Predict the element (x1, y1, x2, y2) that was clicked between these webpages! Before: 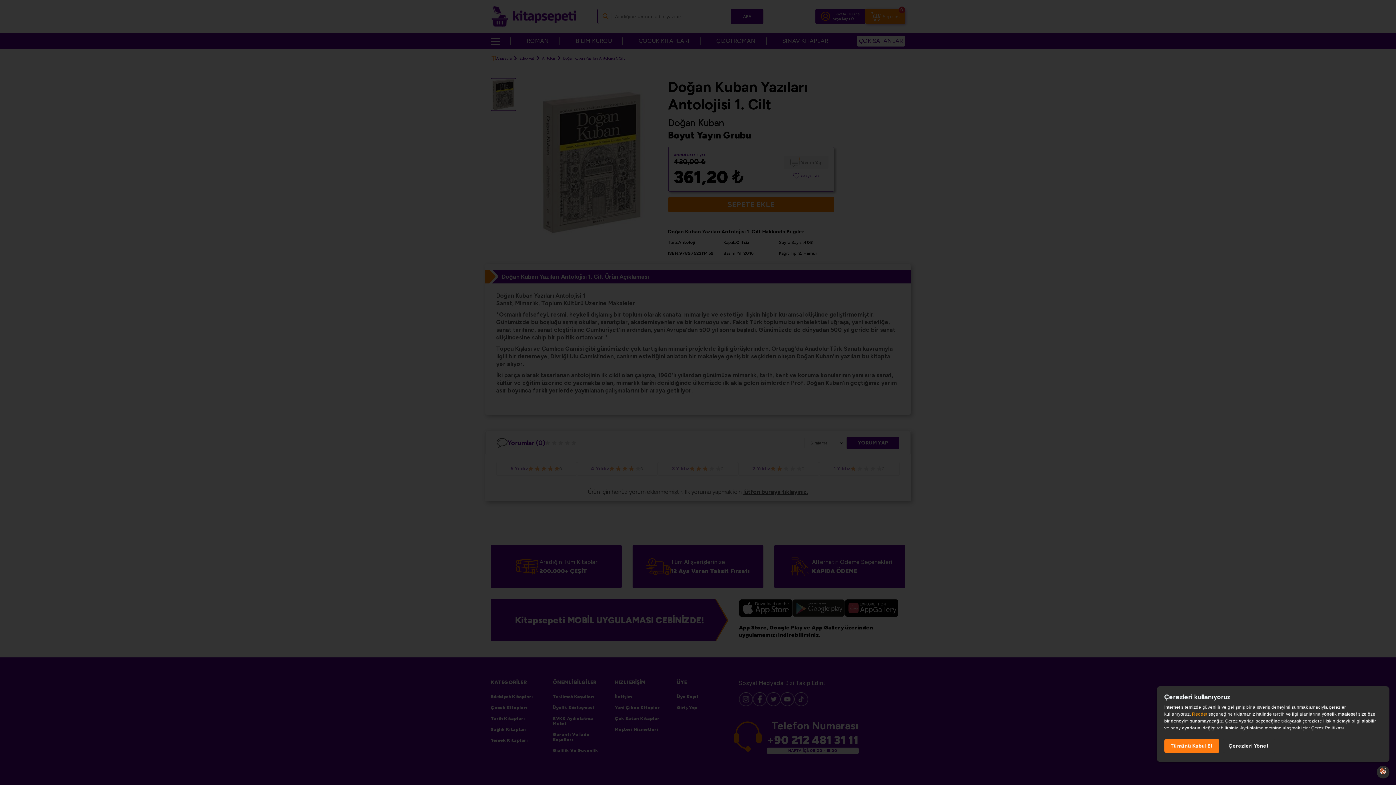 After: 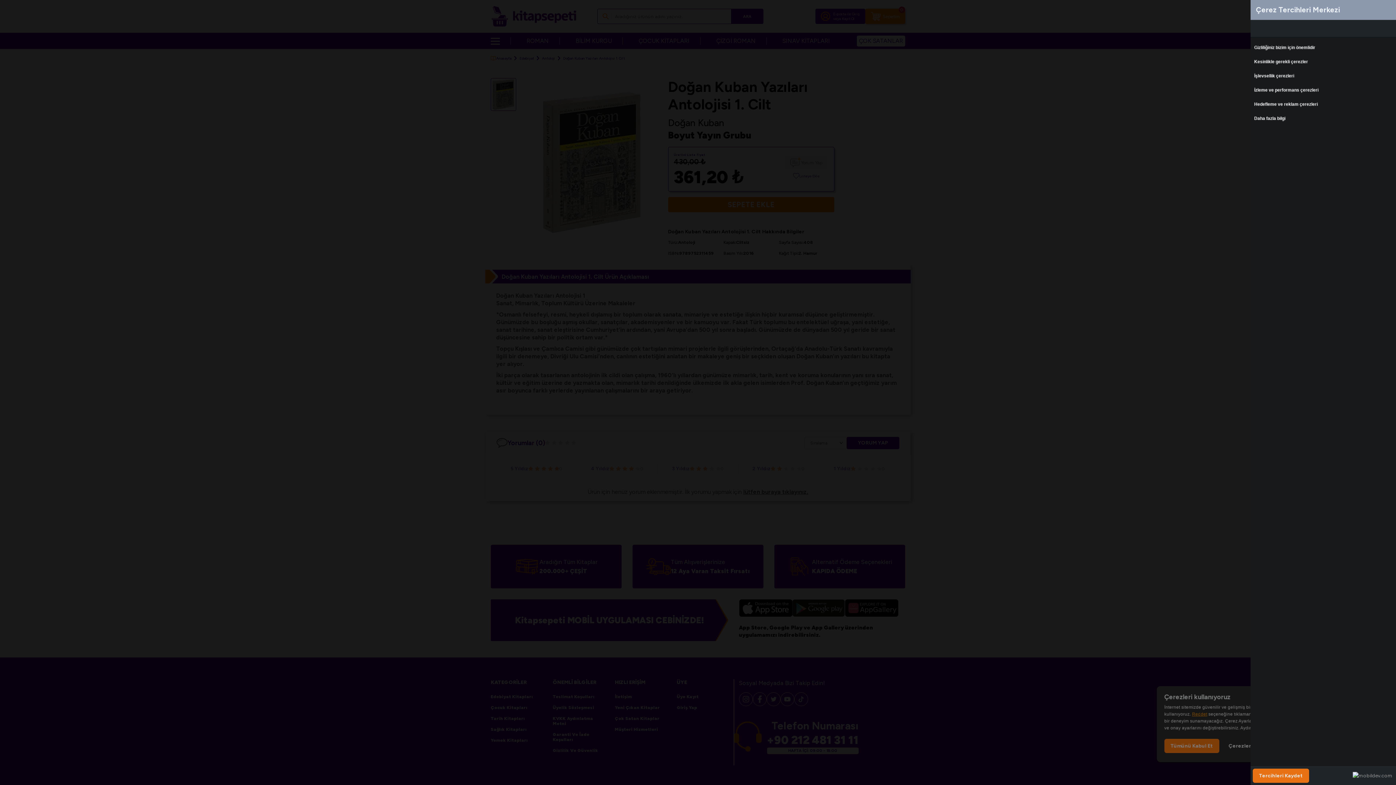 Action: label: Çerezleri Yönet bbox: (1222, 739, 1275, 753)